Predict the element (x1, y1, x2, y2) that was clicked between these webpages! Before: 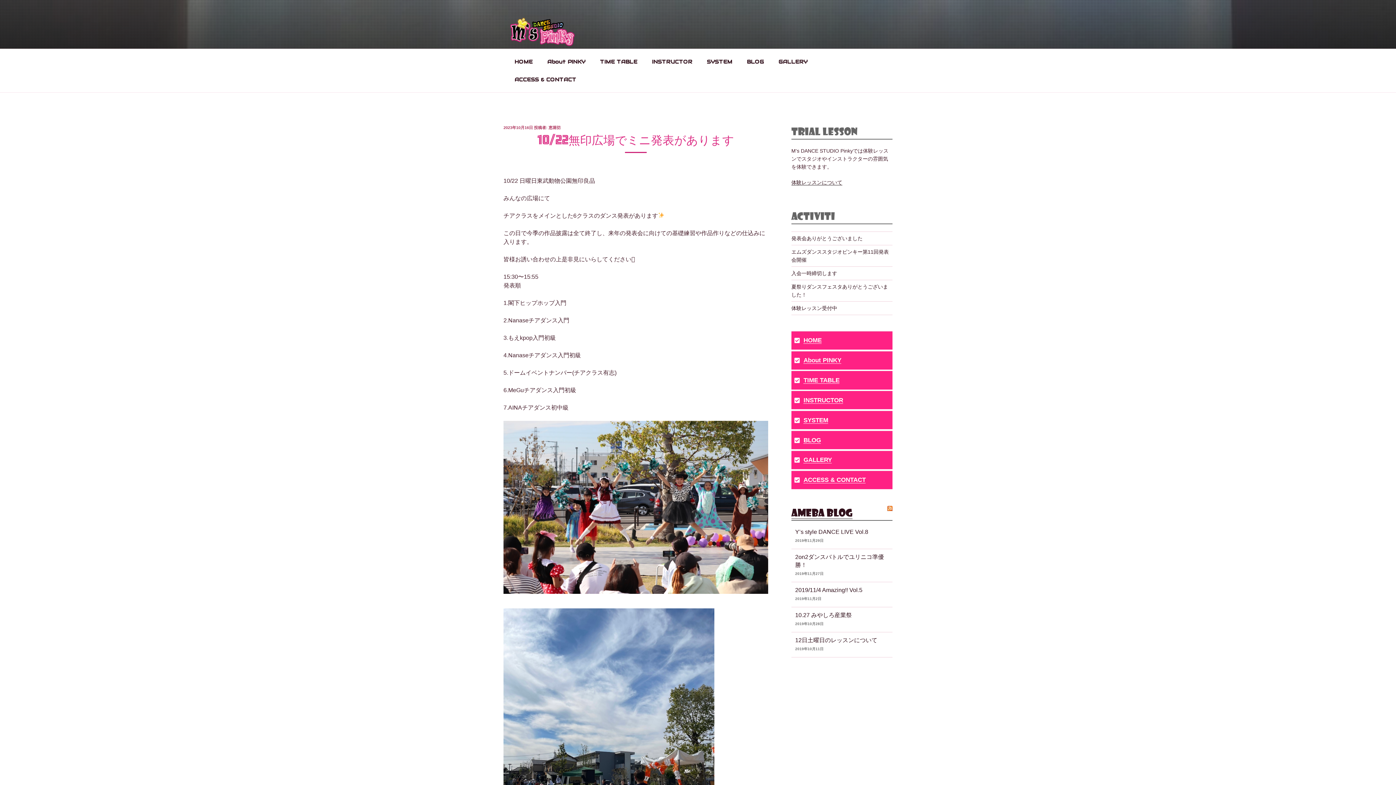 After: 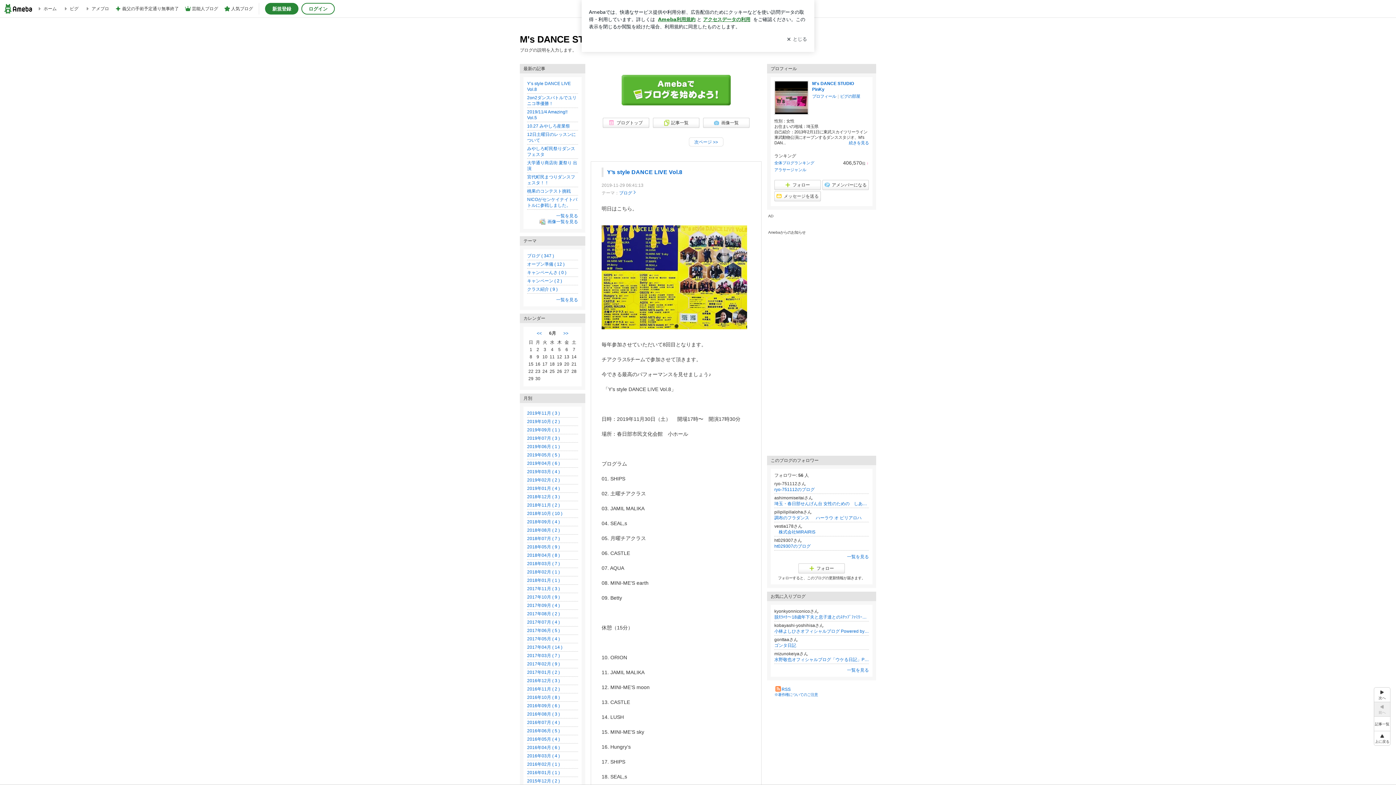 Action: bbox: (887, 506, 892, 511)